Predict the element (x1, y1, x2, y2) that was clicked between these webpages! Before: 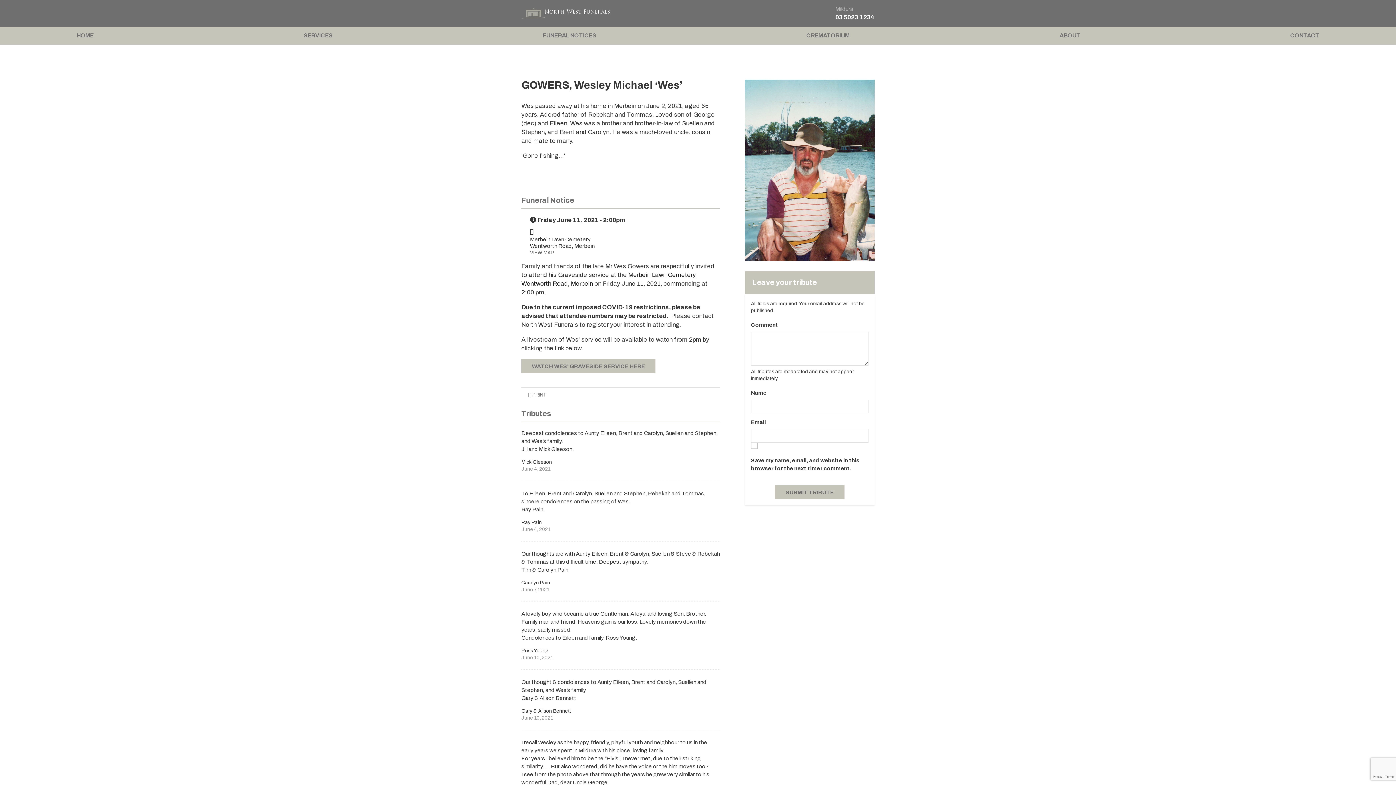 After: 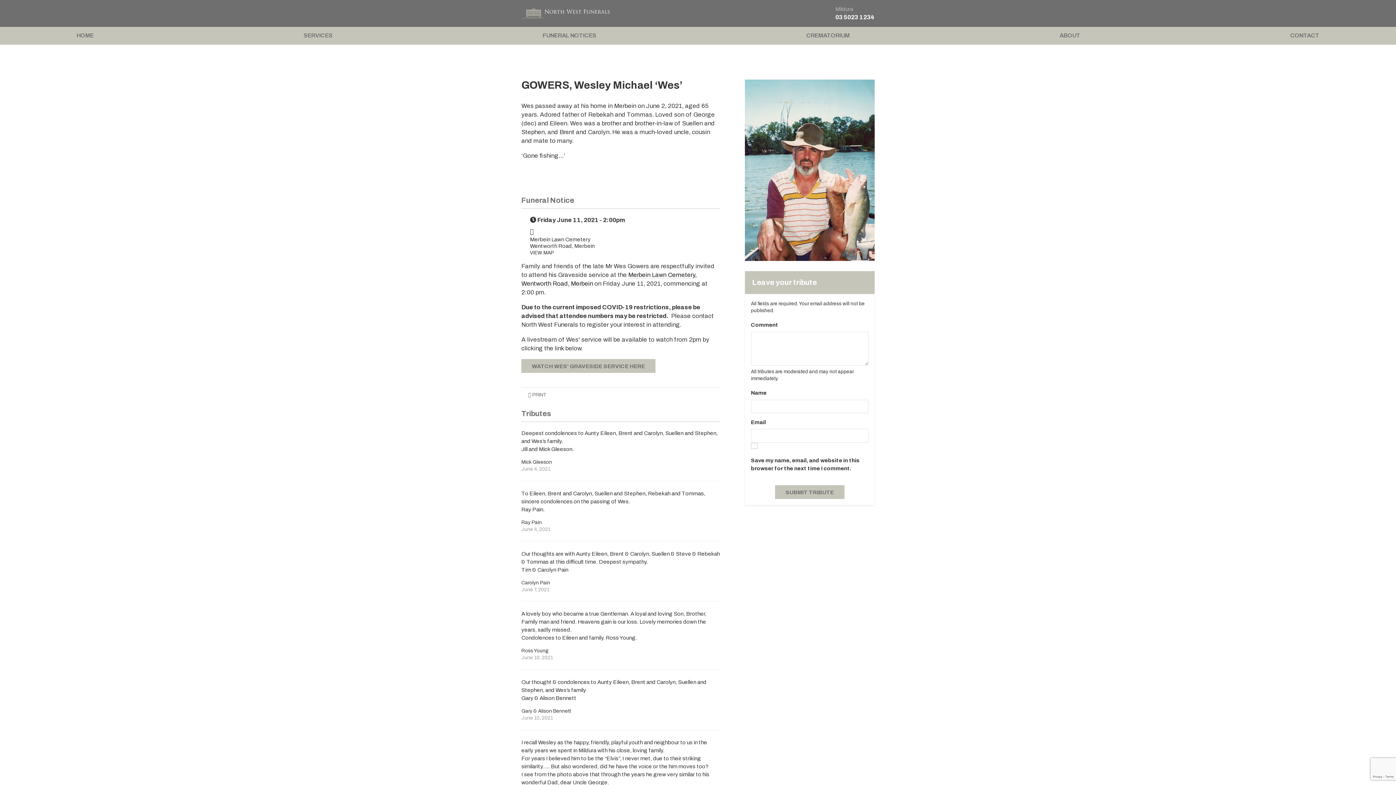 Action: bbox: (530, 250, 554, 255) label: VIEW MAP